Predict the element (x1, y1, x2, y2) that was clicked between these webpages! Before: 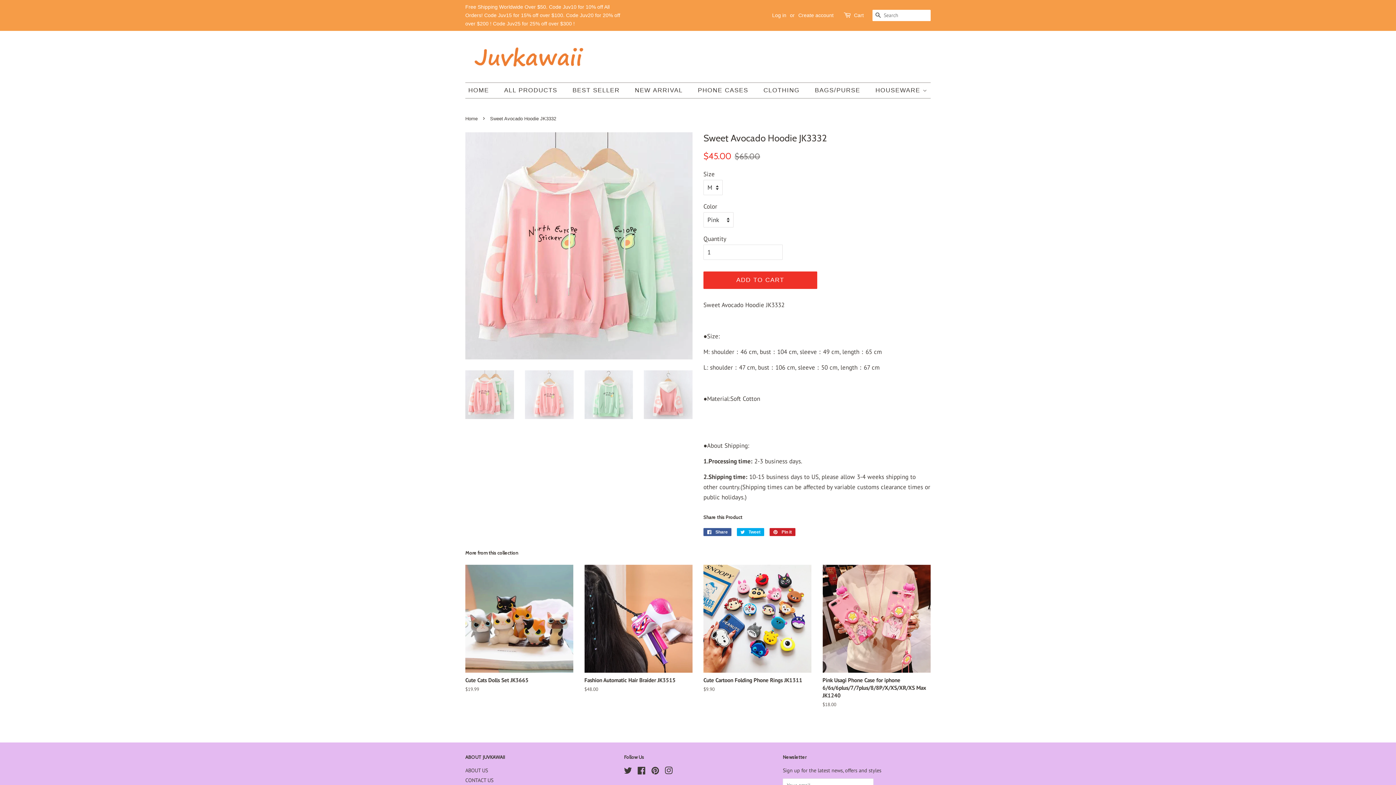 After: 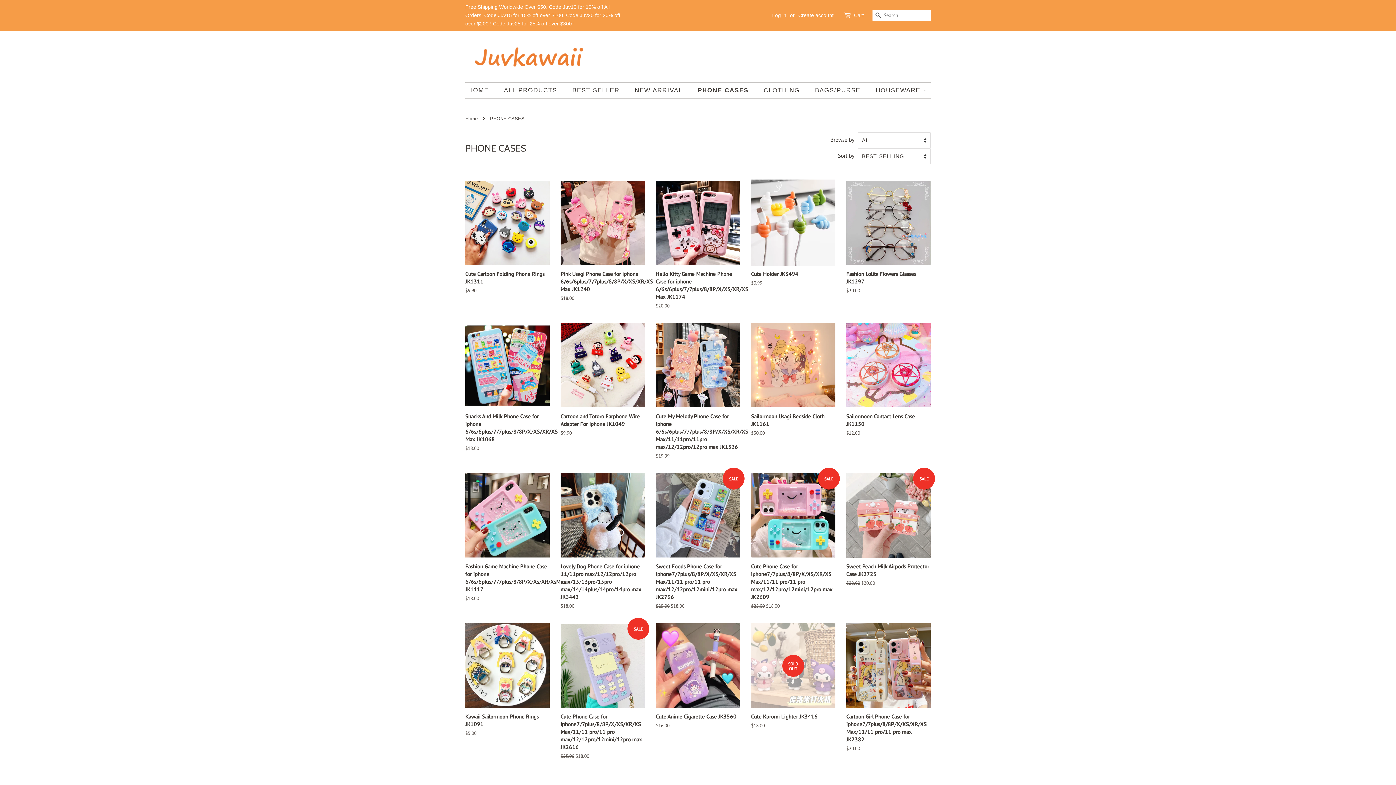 Action: bbox: (692, 82, 755, 98) label: PHONE CASES